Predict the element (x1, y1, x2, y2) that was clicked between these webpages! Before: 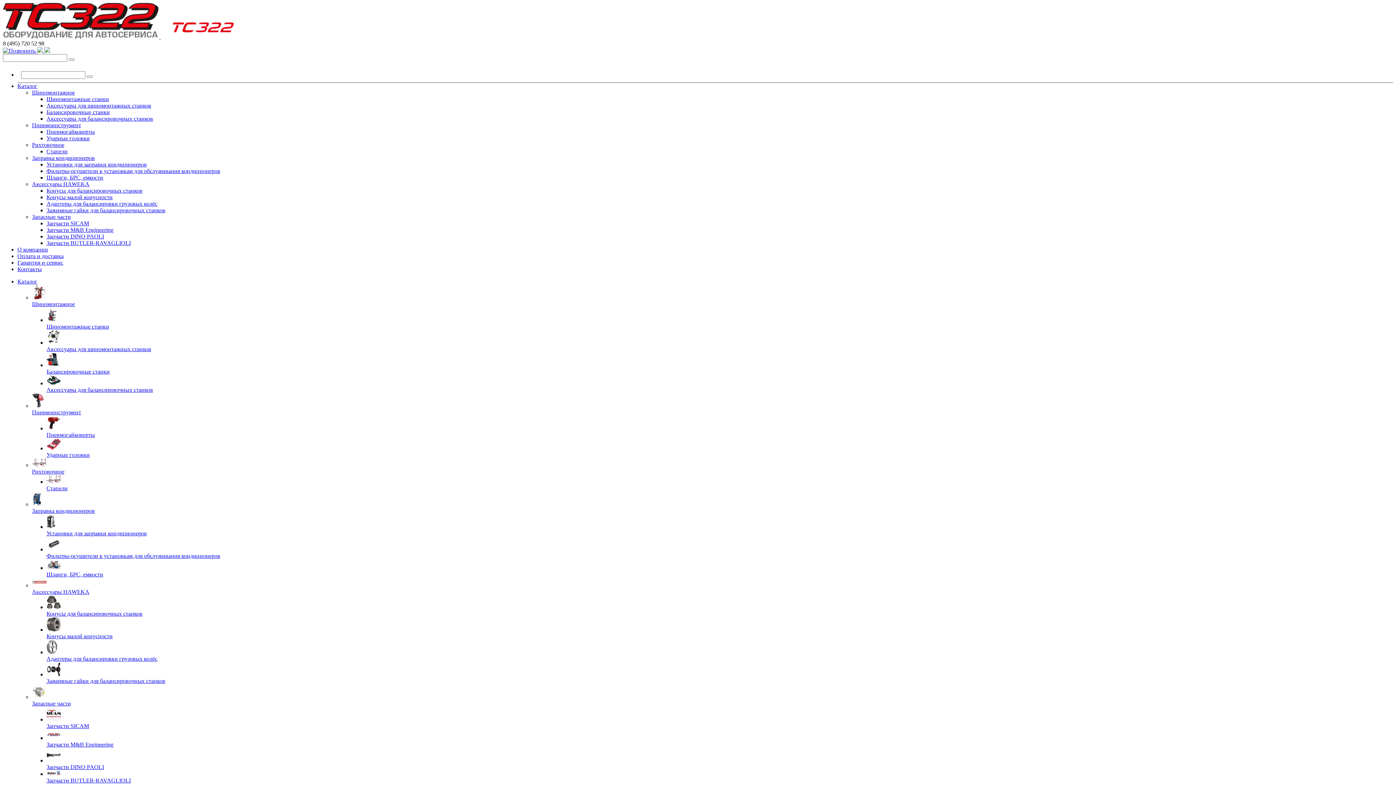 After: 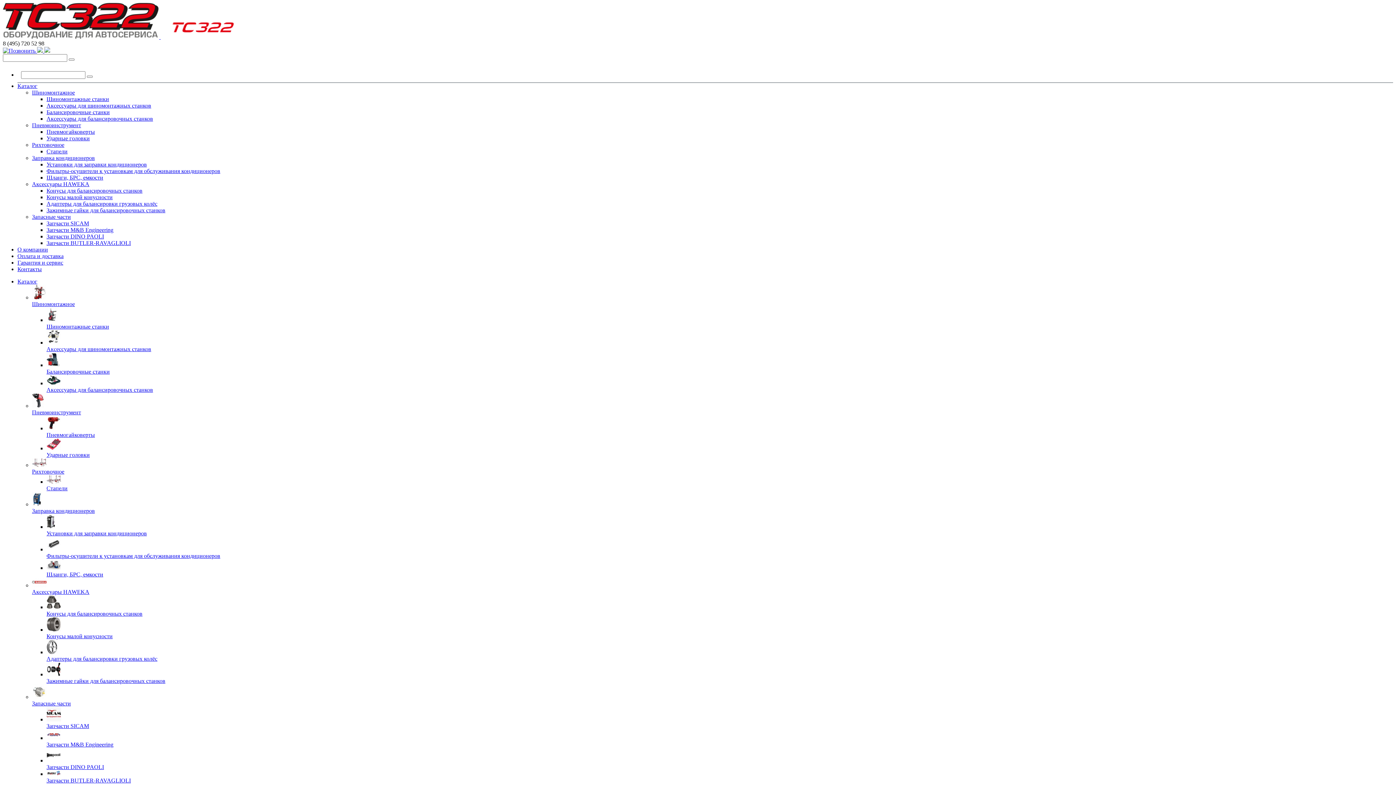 Action: label: Заправка кондиционеров bbox: (32, 492, 1393, 514)